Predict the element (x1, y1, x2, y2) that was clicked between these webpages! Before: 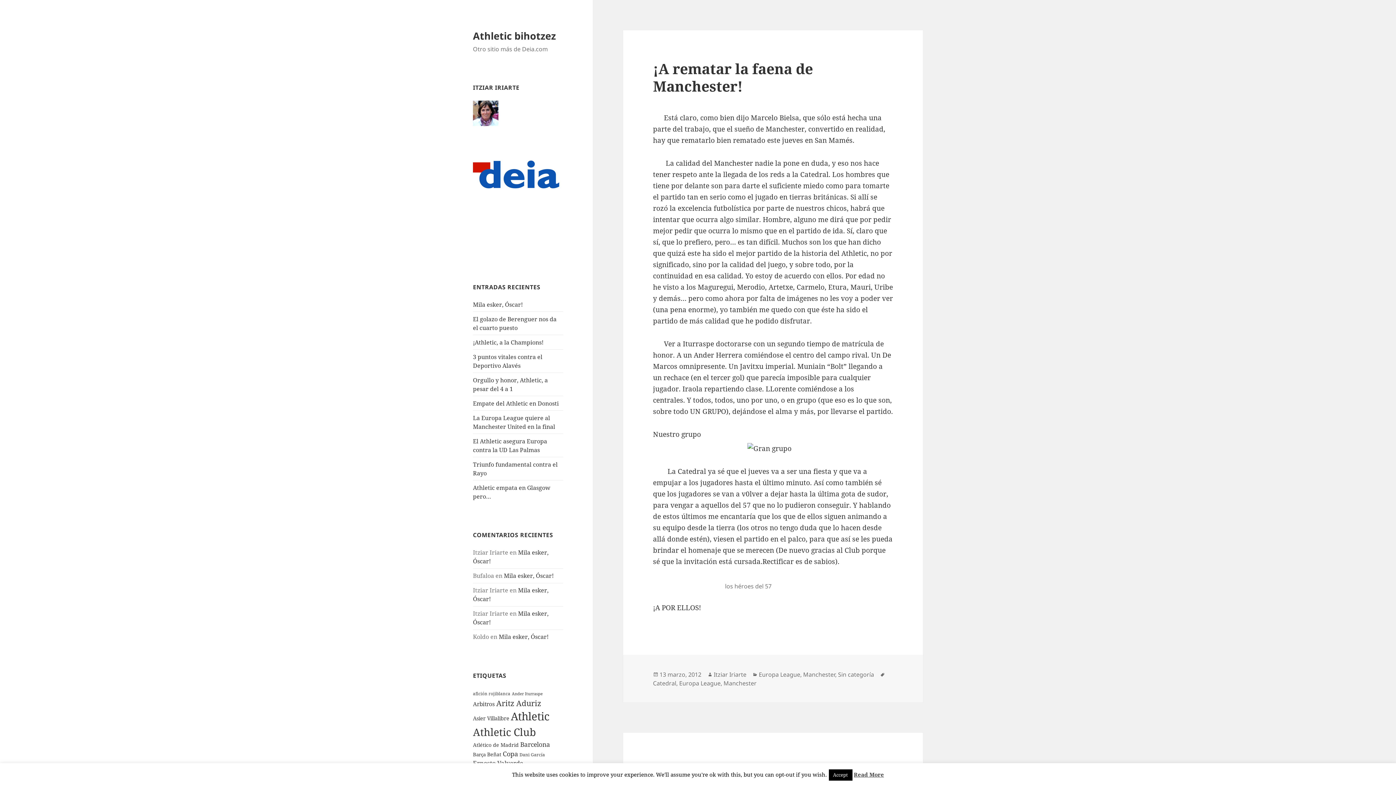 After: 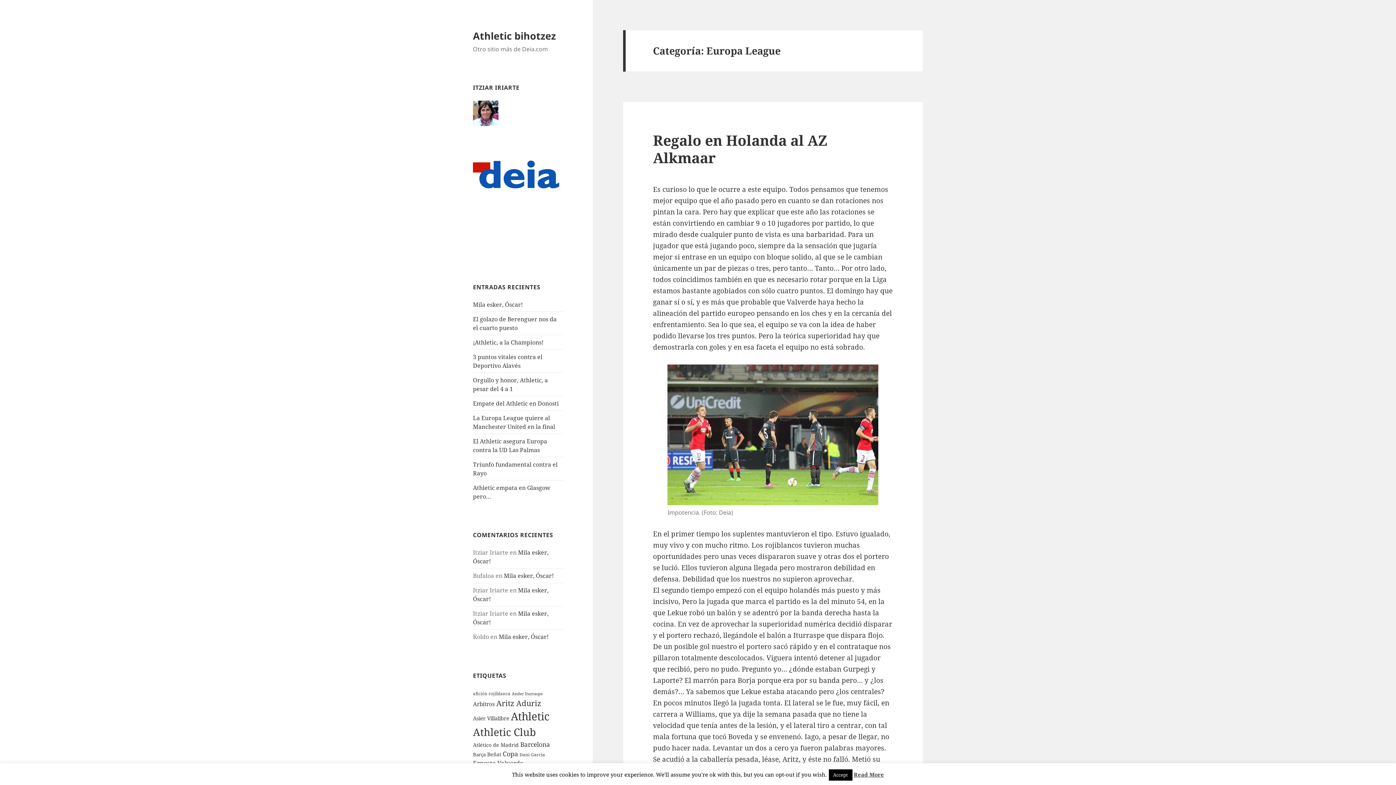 Action: label: Europa League bbox: (758, 670, 800, 679)